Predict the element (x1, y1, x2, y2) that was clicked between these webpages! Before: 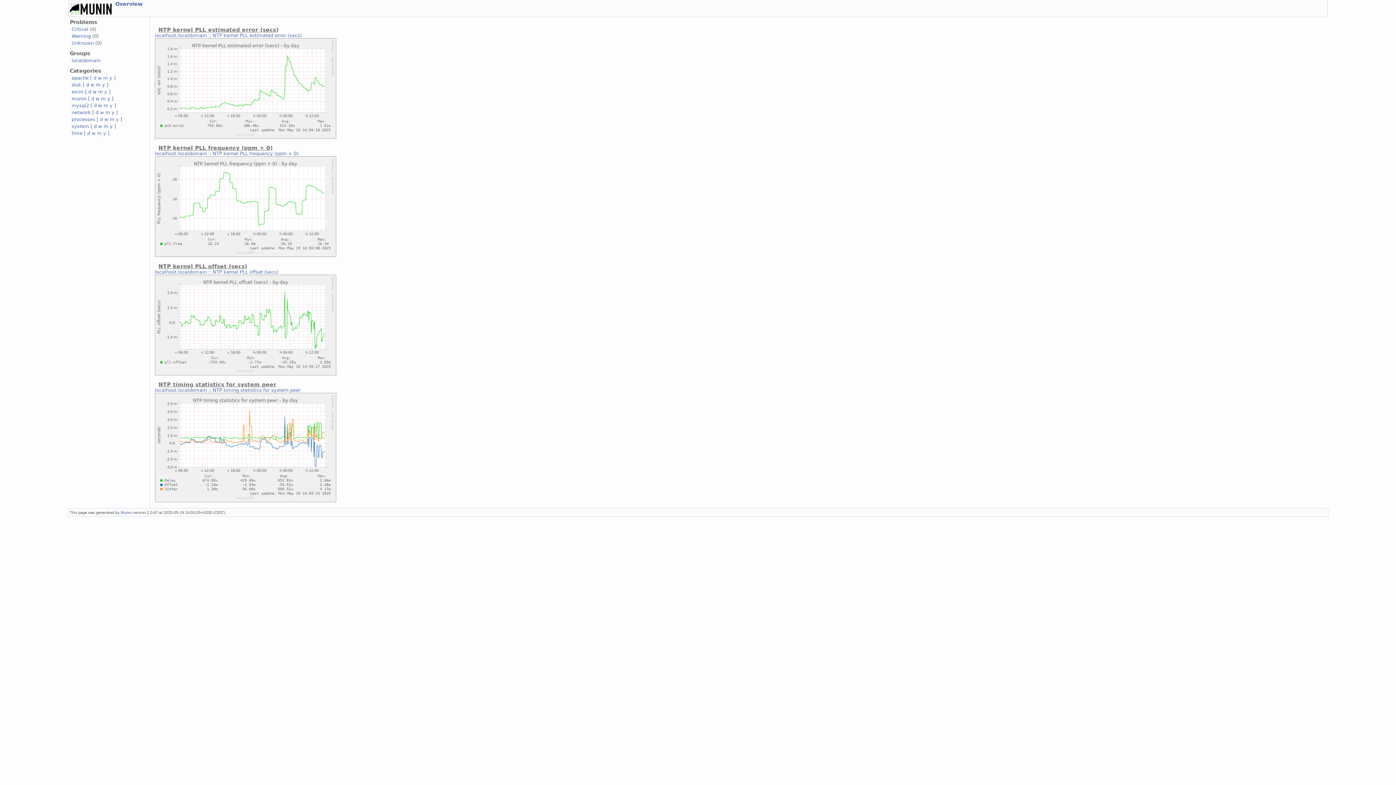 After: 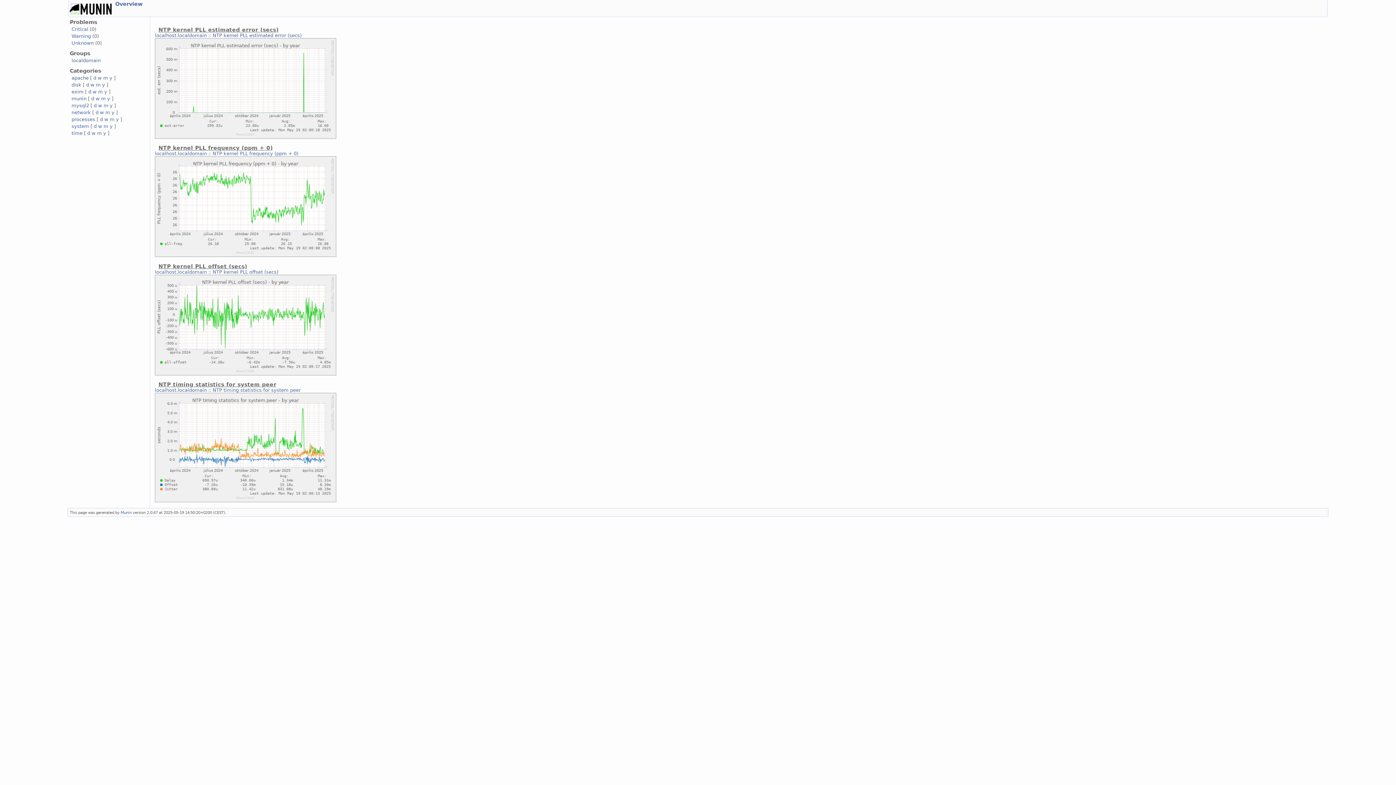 Action: label: y bbox: (103, 130, 106, 136)